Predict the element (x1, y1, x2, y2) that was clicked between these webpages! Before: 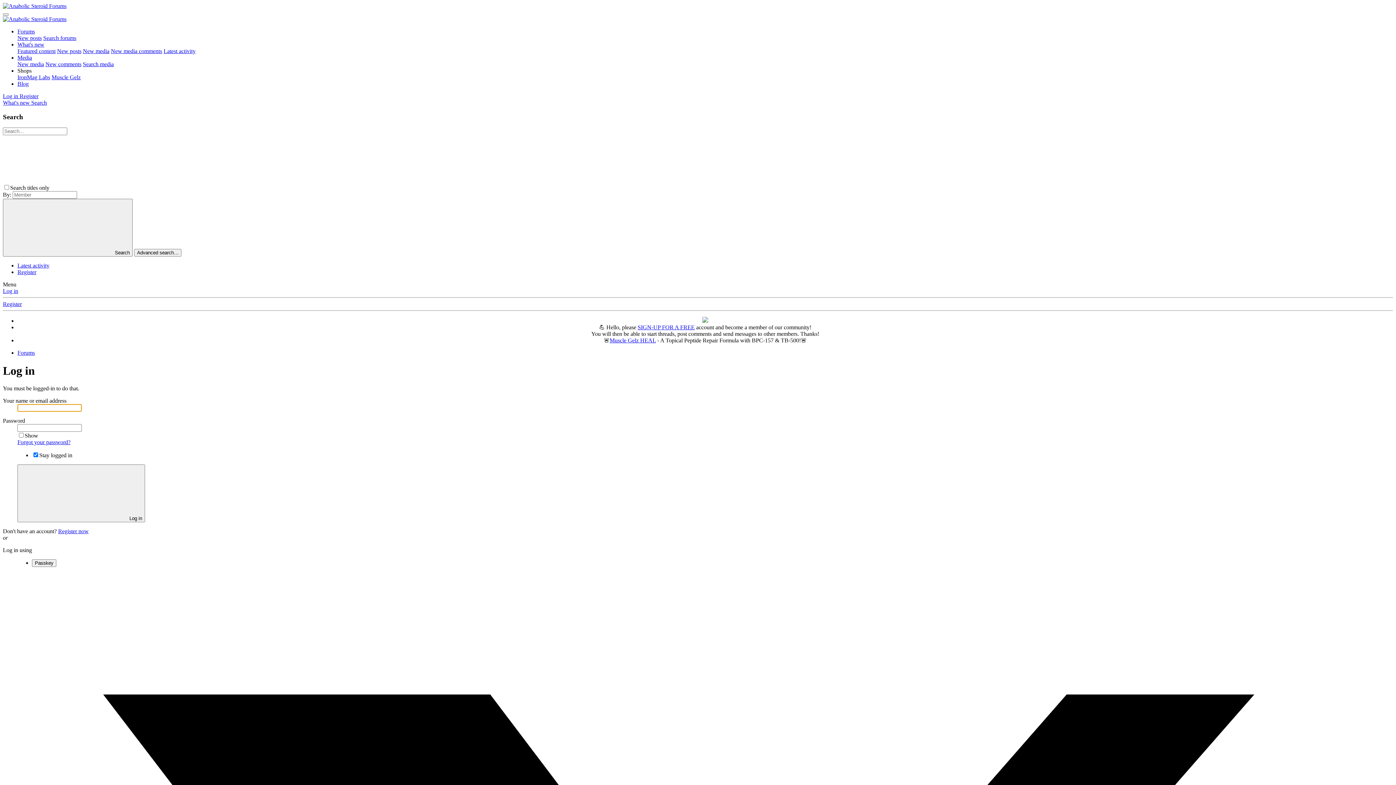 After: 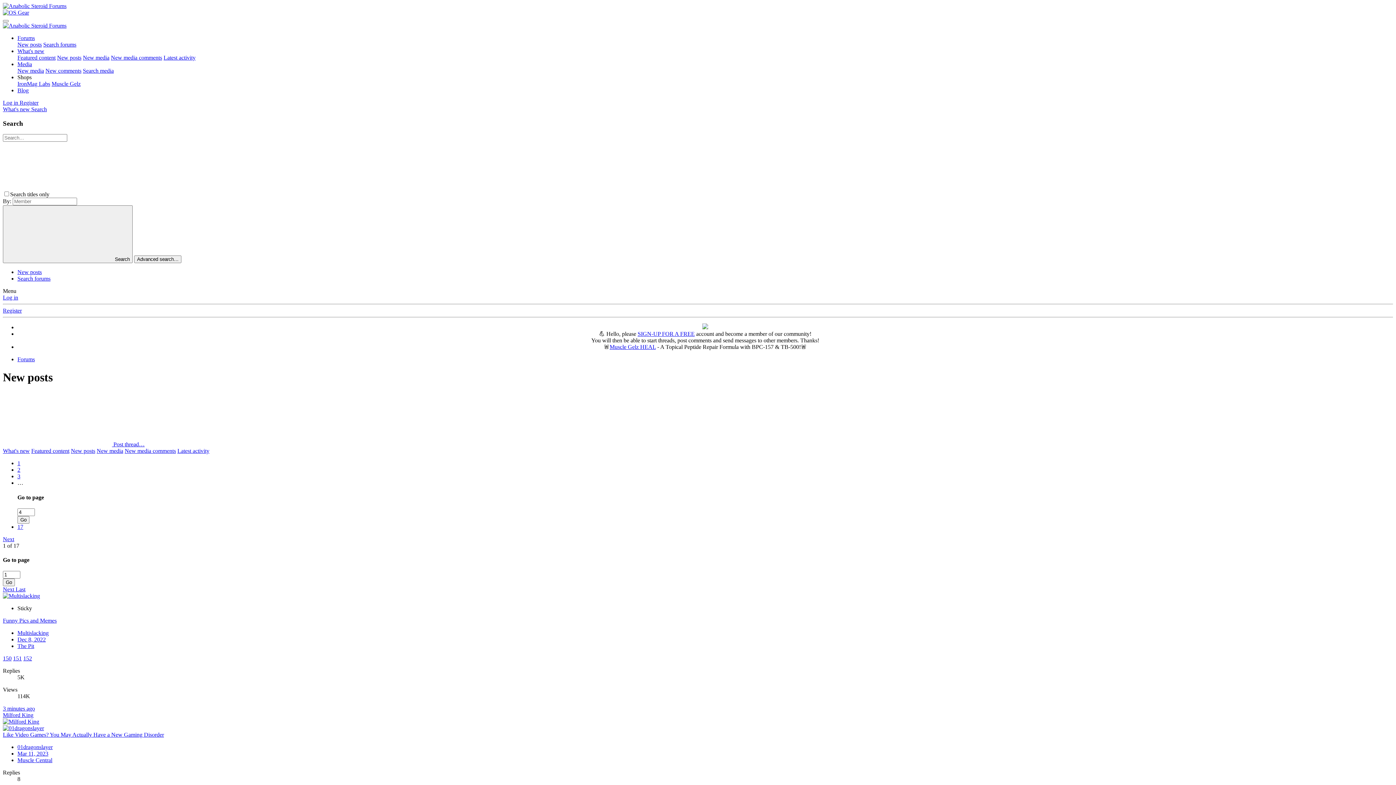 Action: bbox: (17, 34, 41, 41) label: New posts